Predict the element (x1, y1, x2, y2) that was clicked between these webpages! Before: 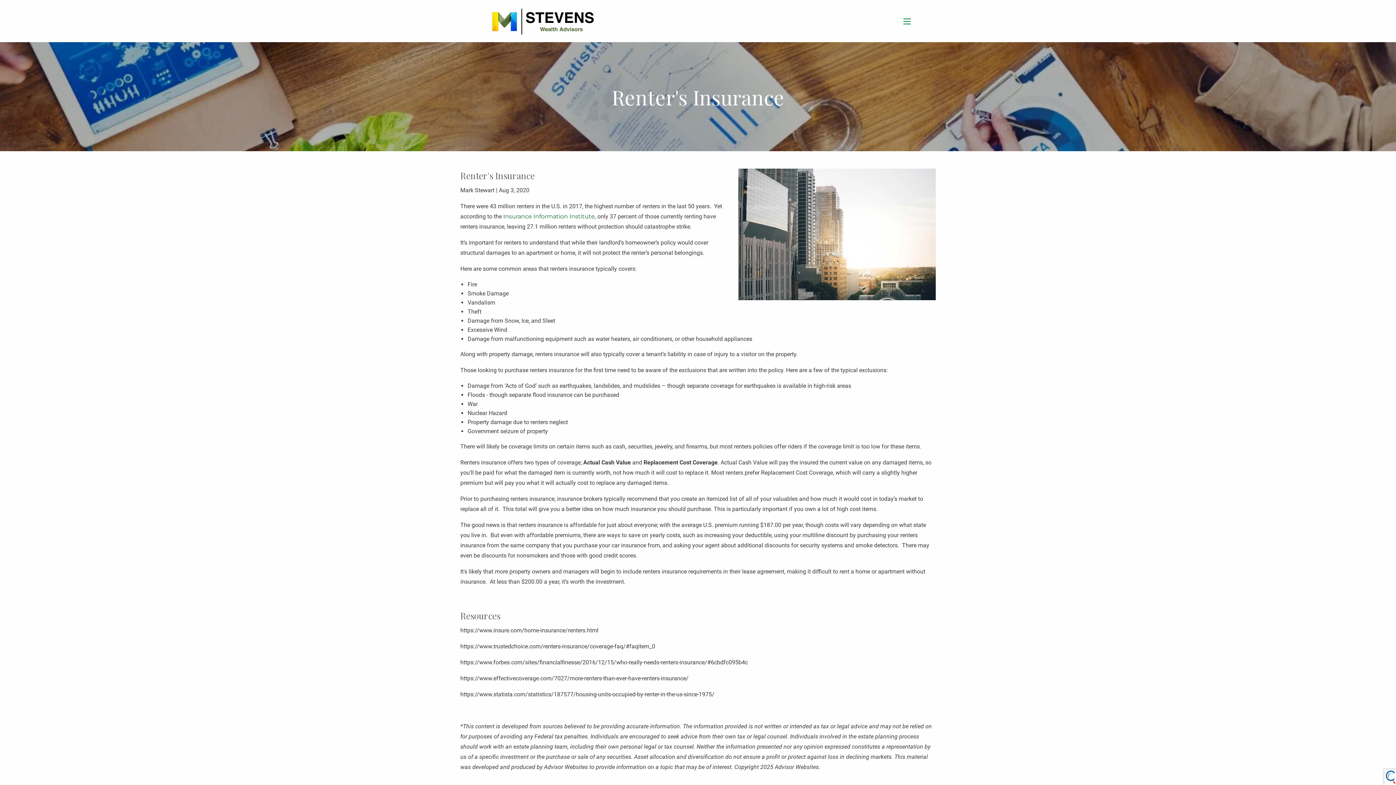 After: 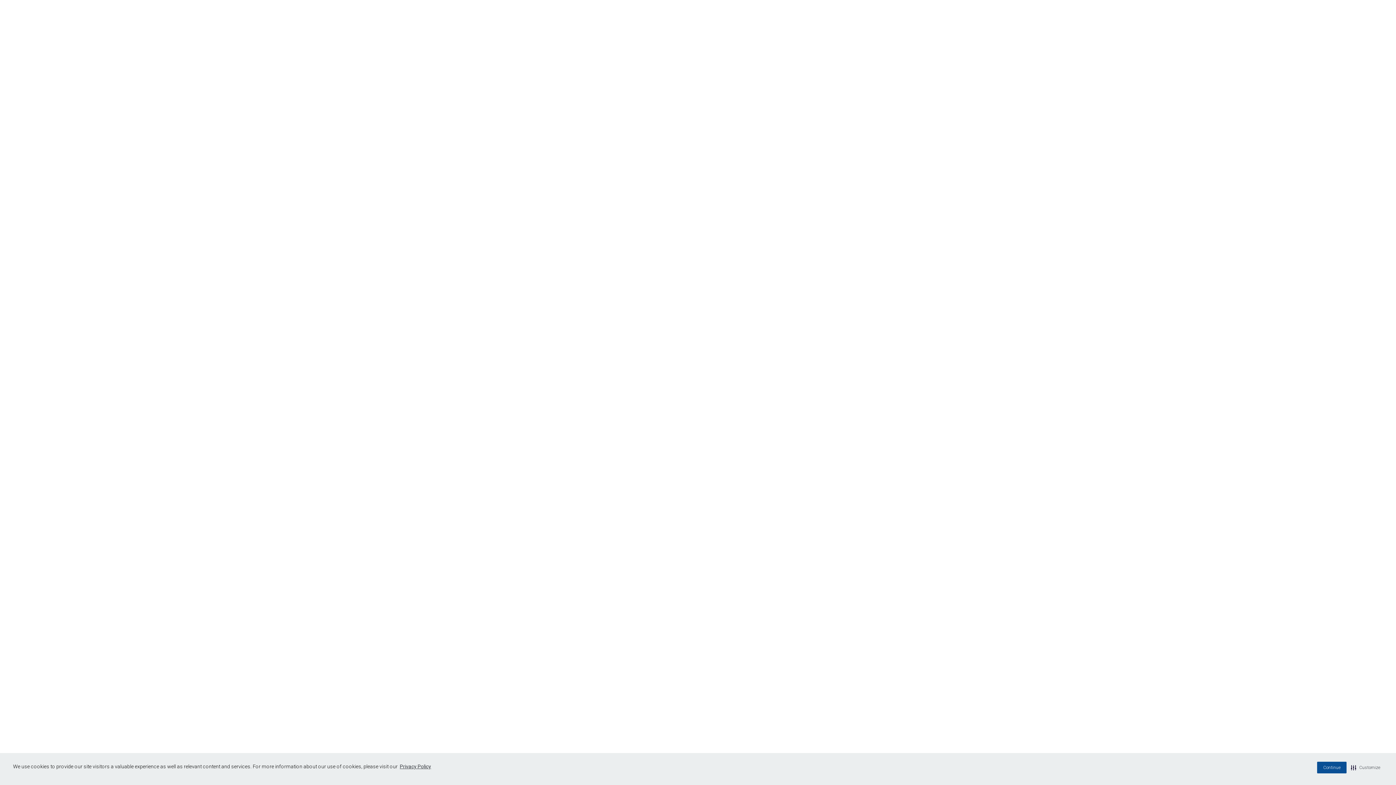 Action: bbox: (1384, 773, 1396, 780)